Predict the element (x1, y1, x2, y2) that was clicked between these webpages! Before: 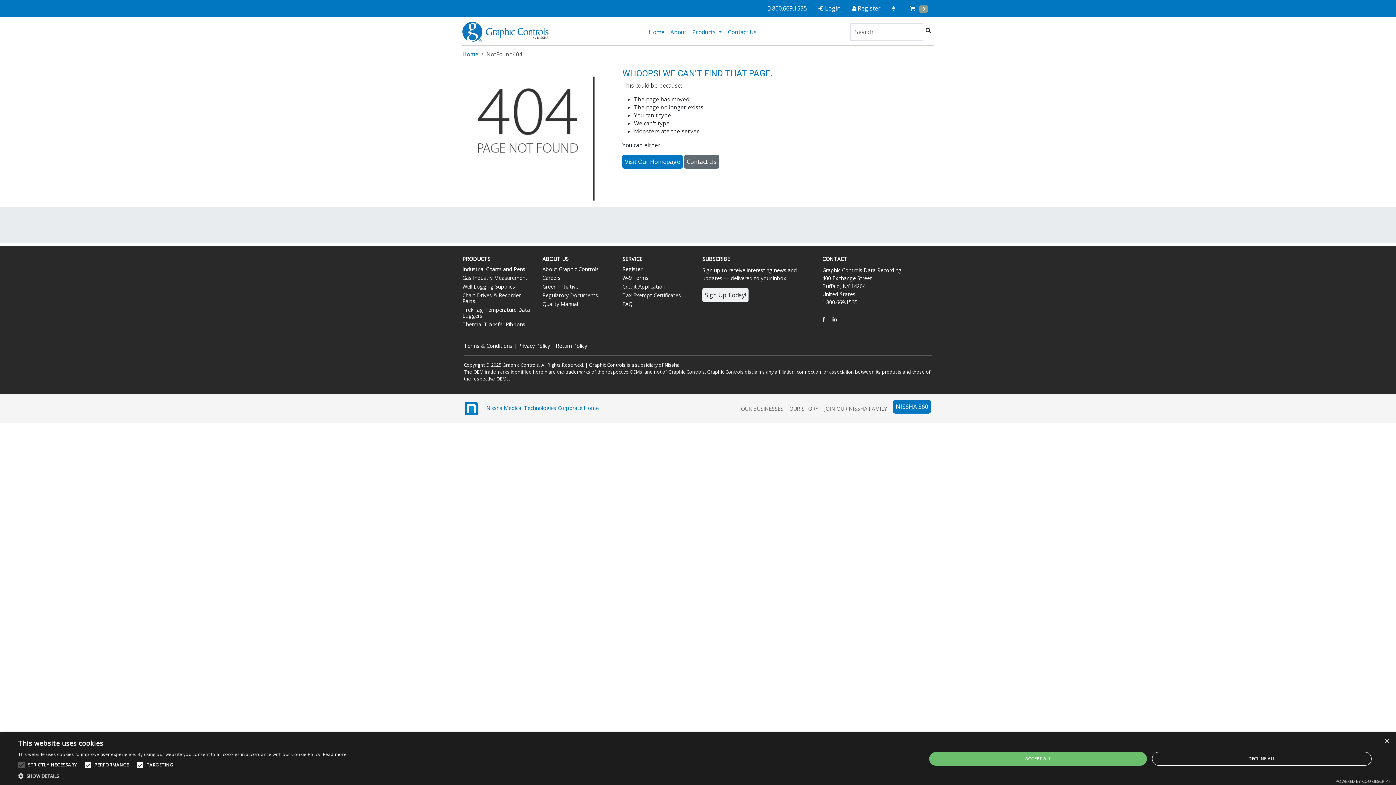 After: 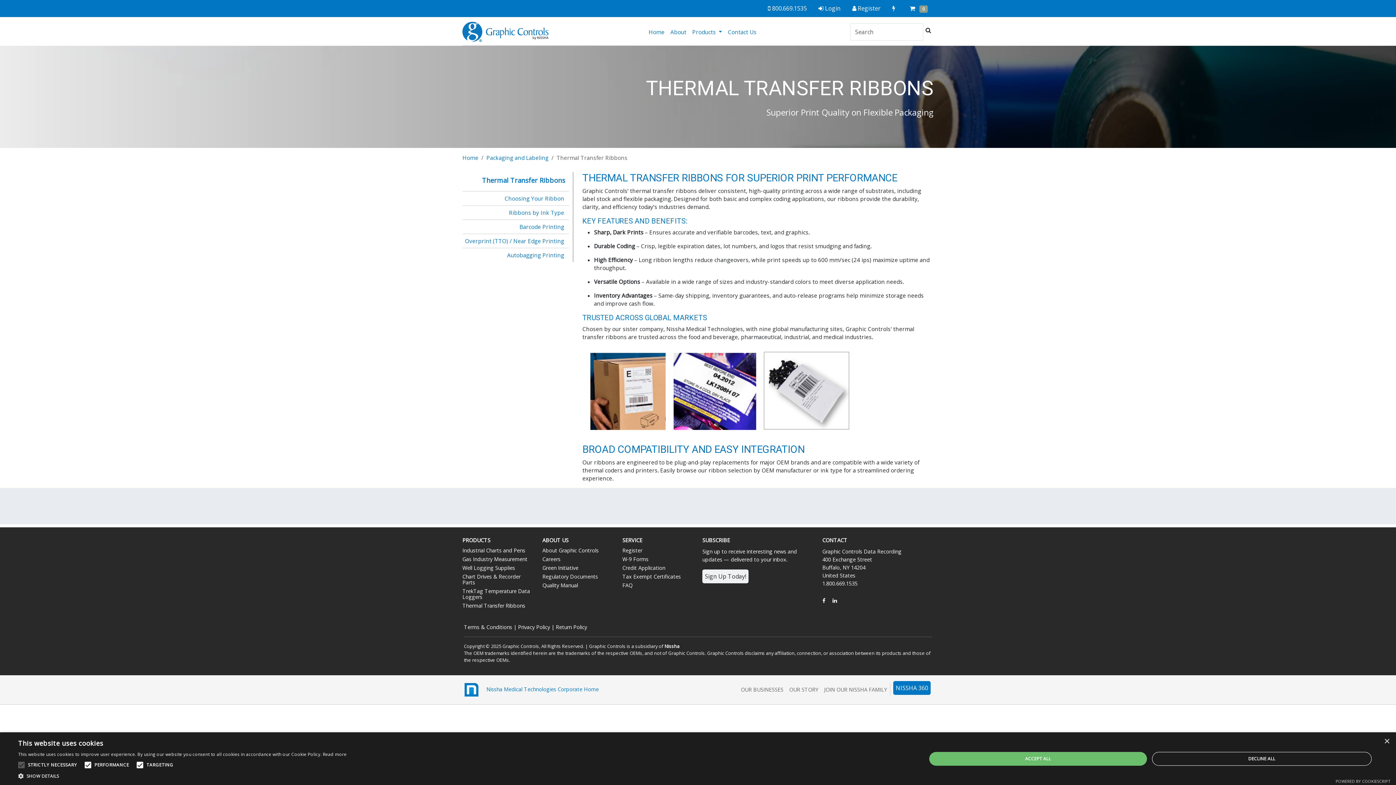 Action: bbox: (462, 321, 525, 328) label: Thermal Transfer Ribbons